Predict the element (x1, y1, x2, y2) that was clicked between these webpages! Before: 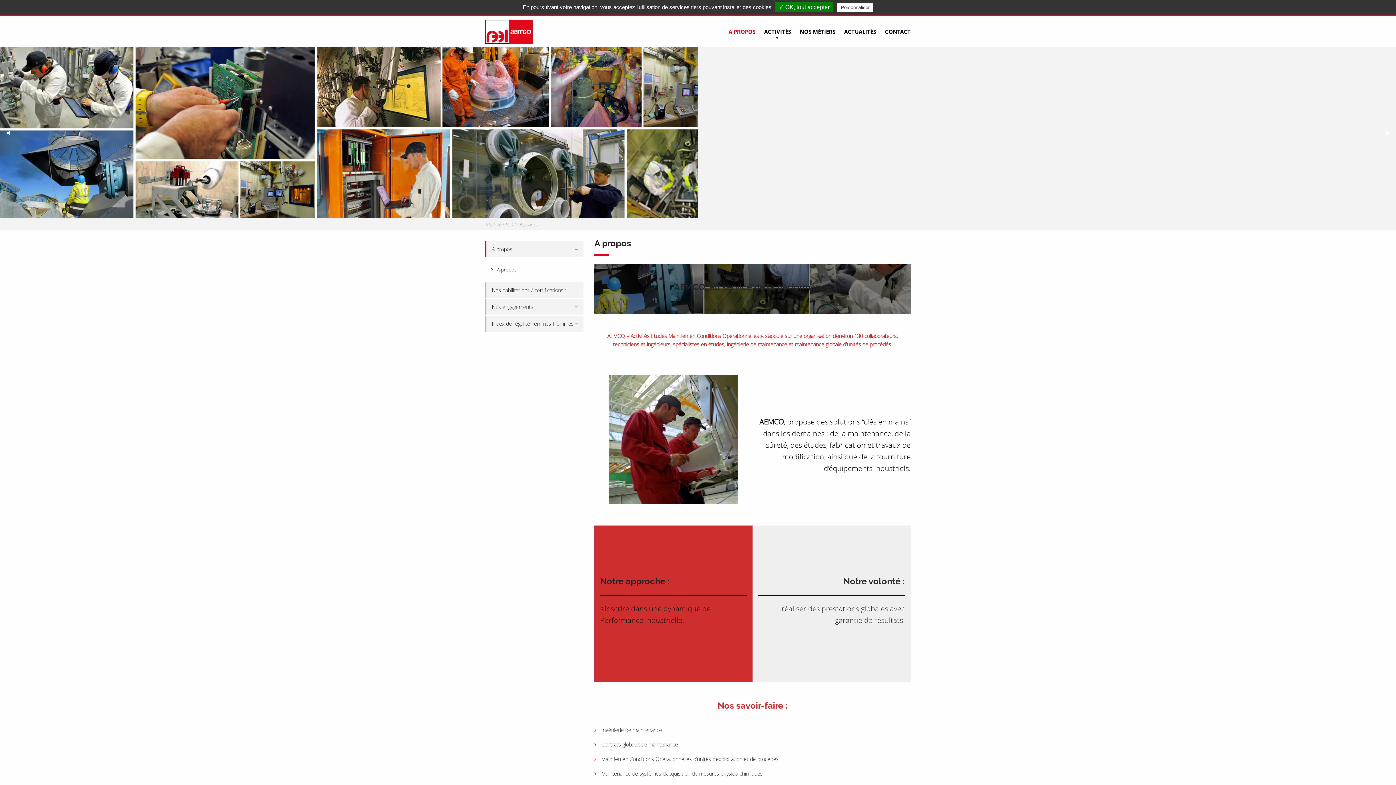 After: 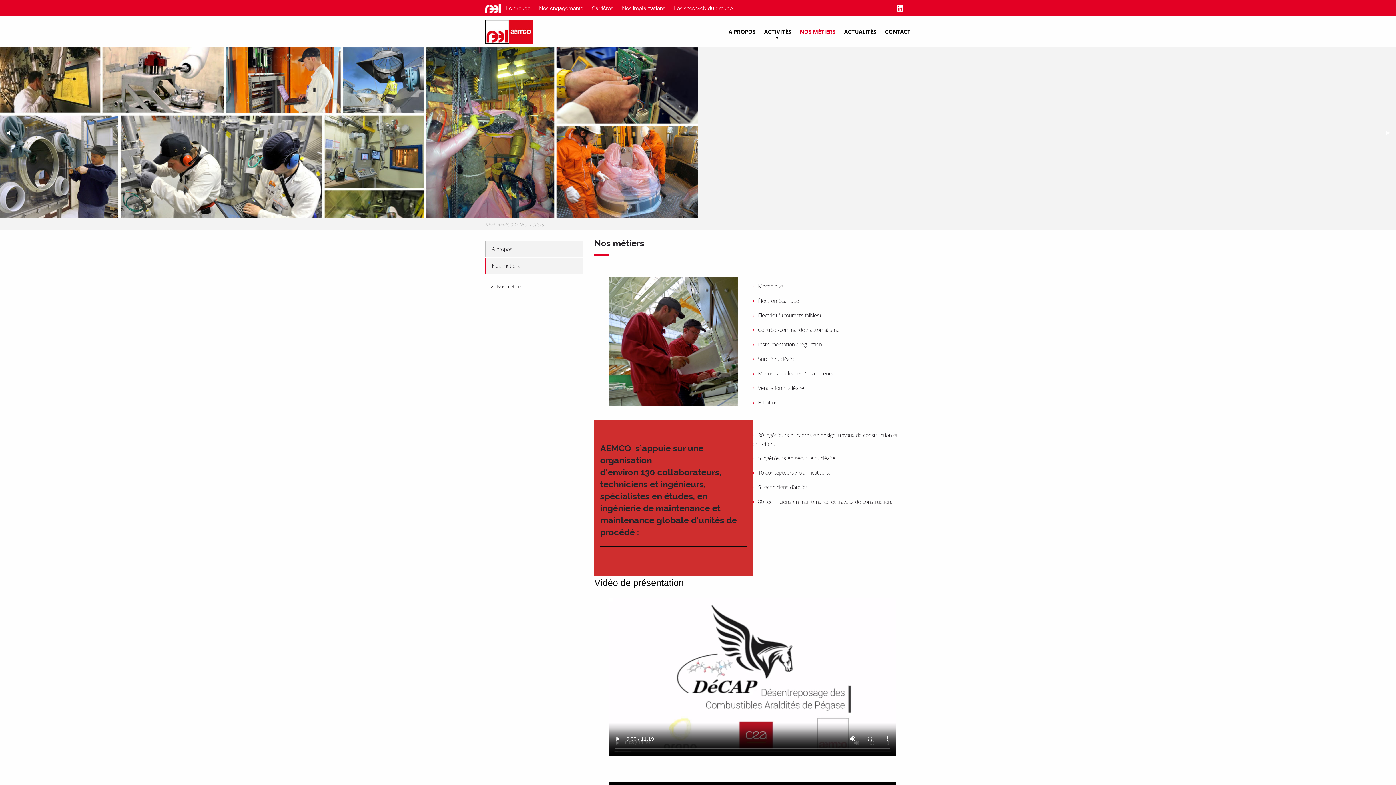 Action: bbox: (800, 28, 835, 35) label: NOS MÉTIERS